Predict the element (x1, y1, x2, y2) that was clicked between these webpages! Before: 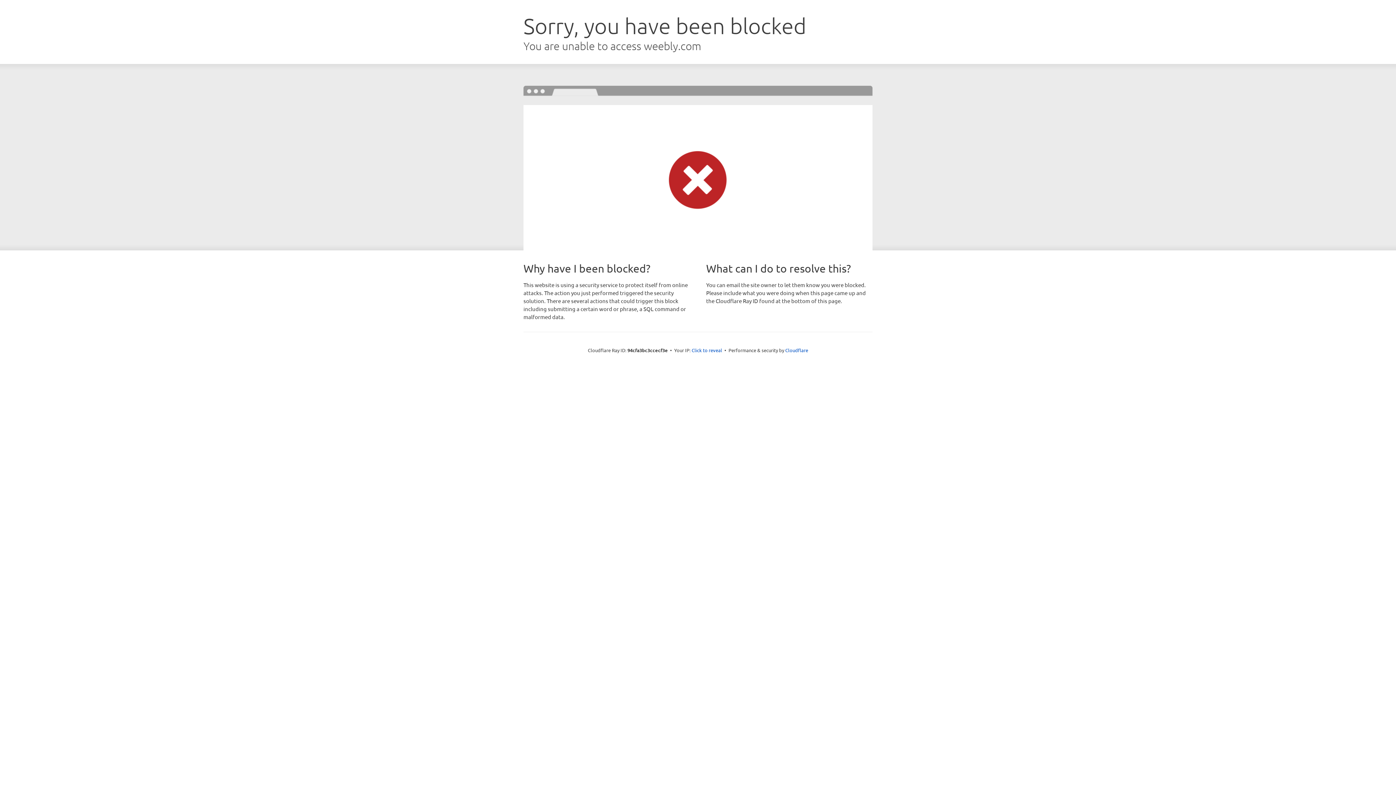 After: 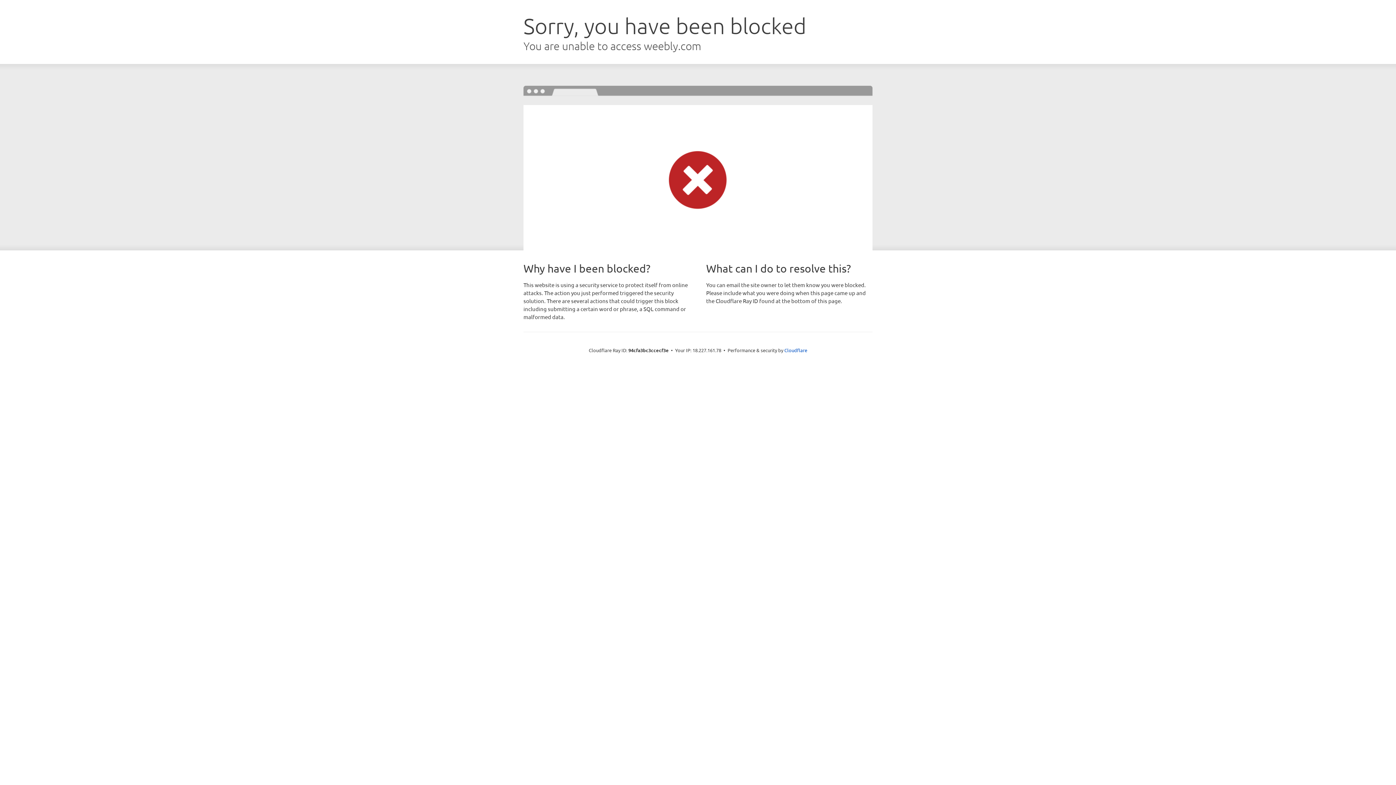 Action: label: Click to reveal bbox: (691, 346, 722, 353)